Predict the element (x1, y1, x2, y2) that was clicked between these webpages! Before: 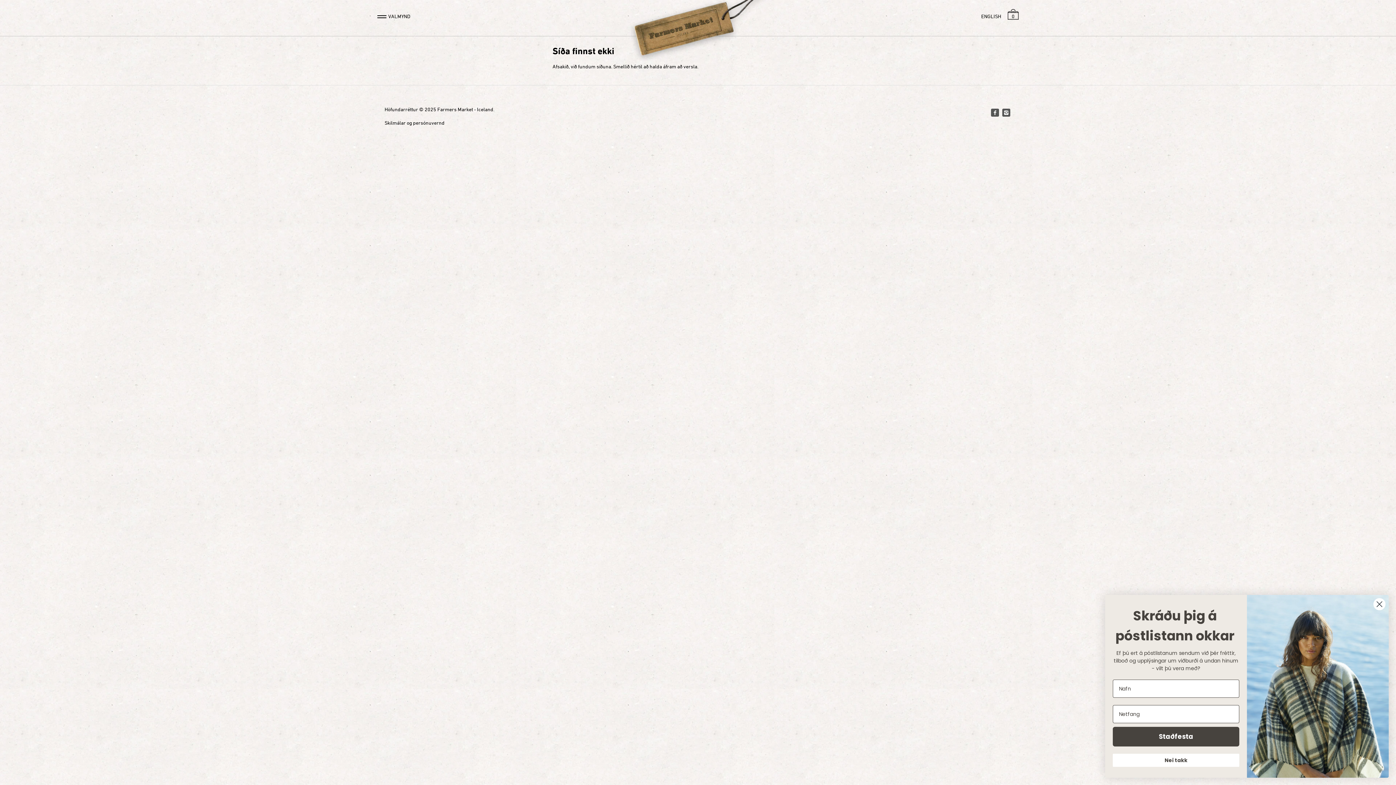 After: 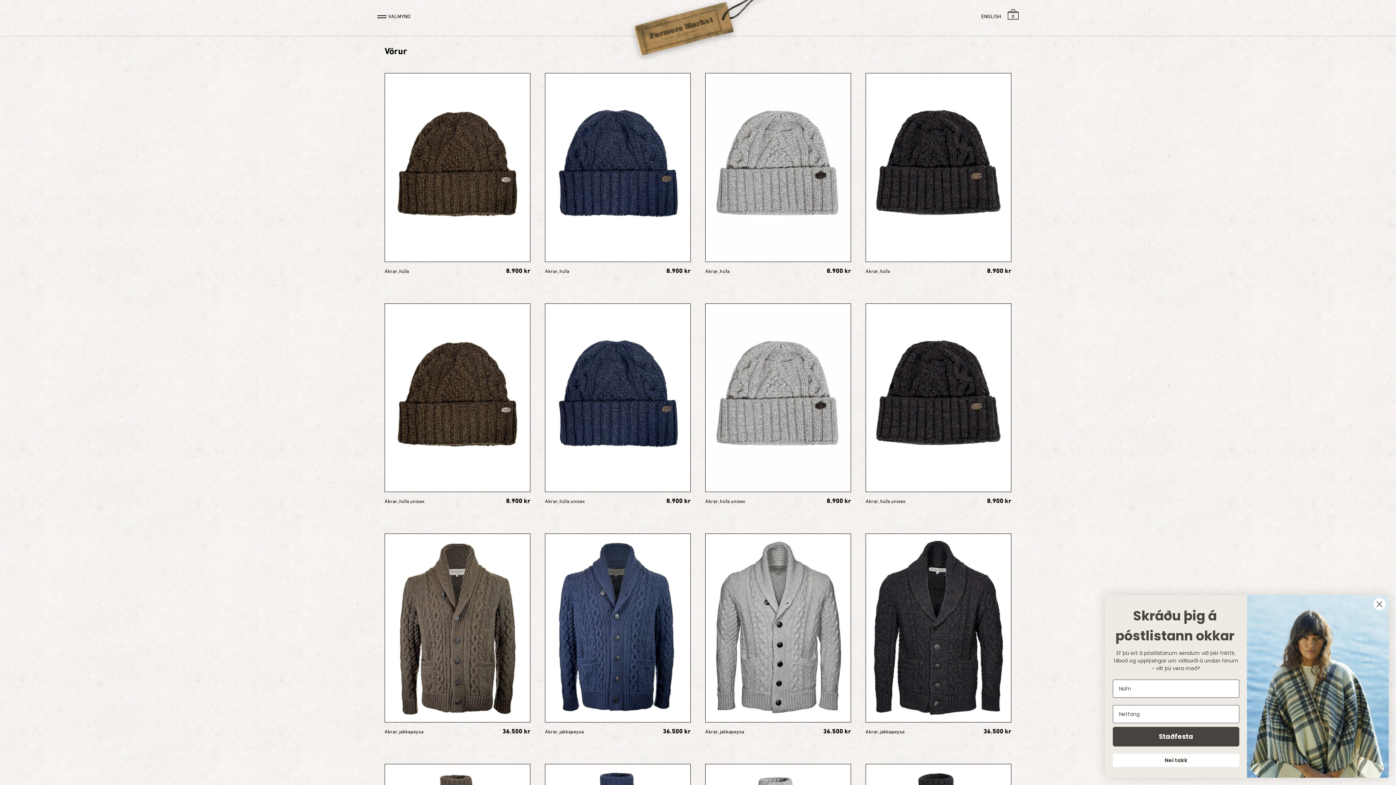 Action: label: Smellið hér bbox: (613, 63, 638, 69)